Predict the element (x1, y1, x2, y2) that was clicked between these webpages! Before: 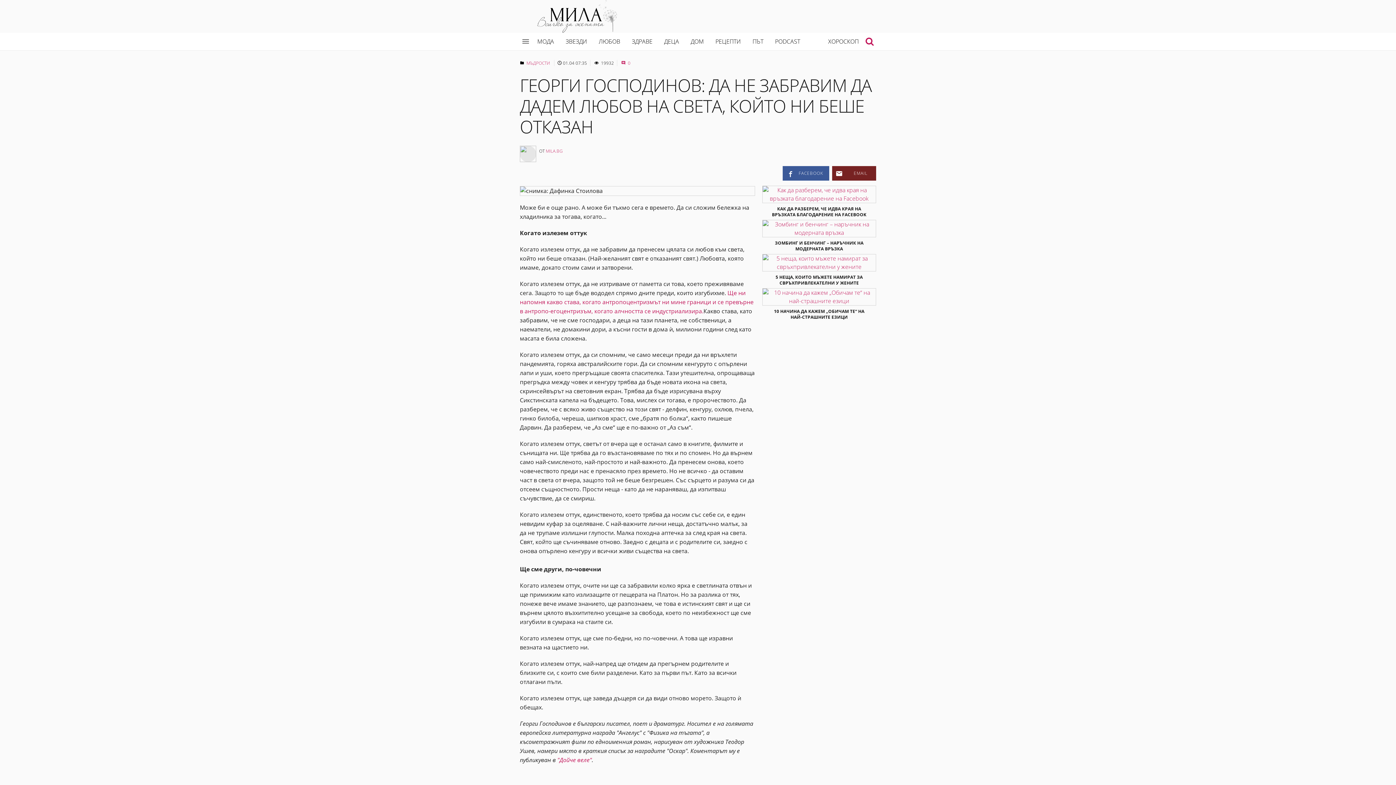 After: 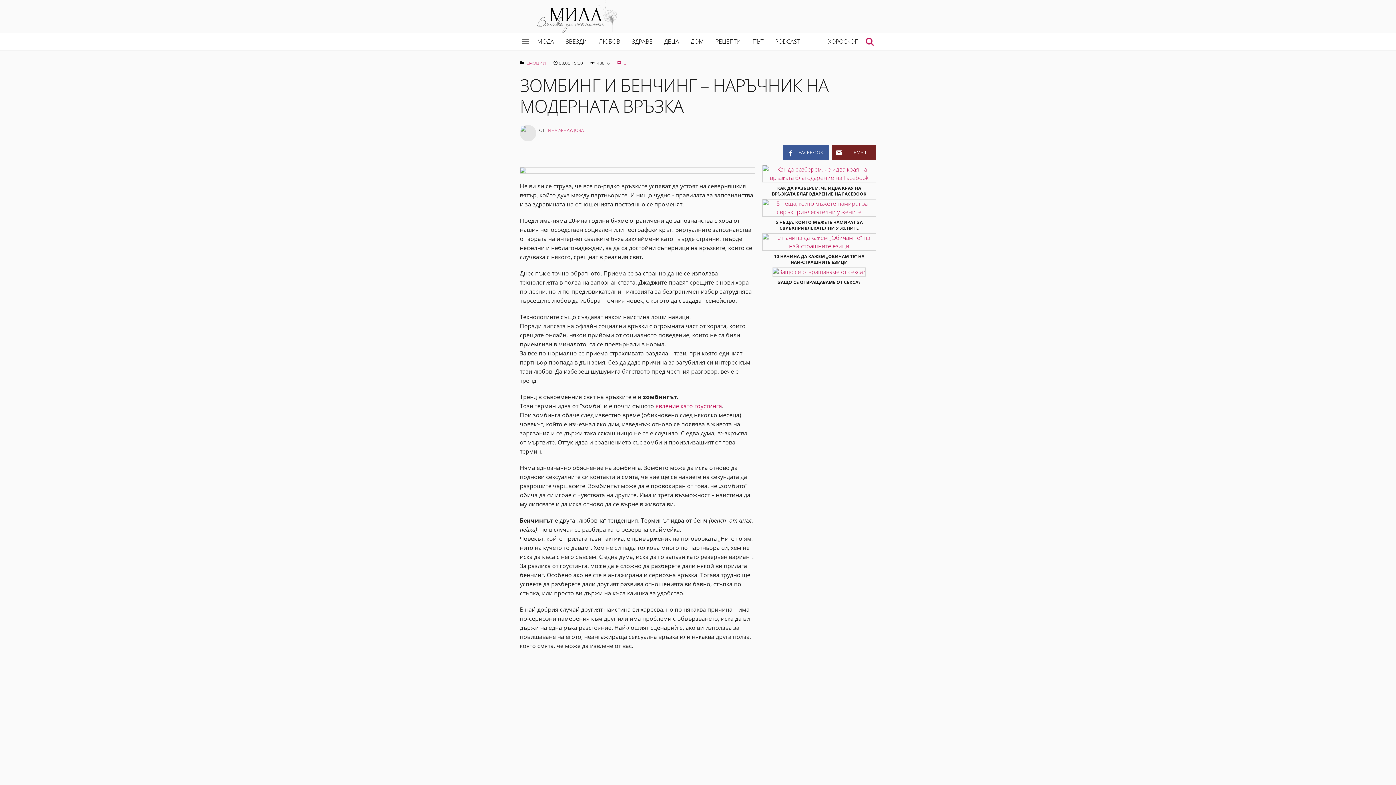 Action: label: ЗОМБИНГ И БЕНЧИНГ – НАРЪЧНИК НА МОДЕРНАТА ВРЪЗКА bbox: (775, 240, 863, 252)